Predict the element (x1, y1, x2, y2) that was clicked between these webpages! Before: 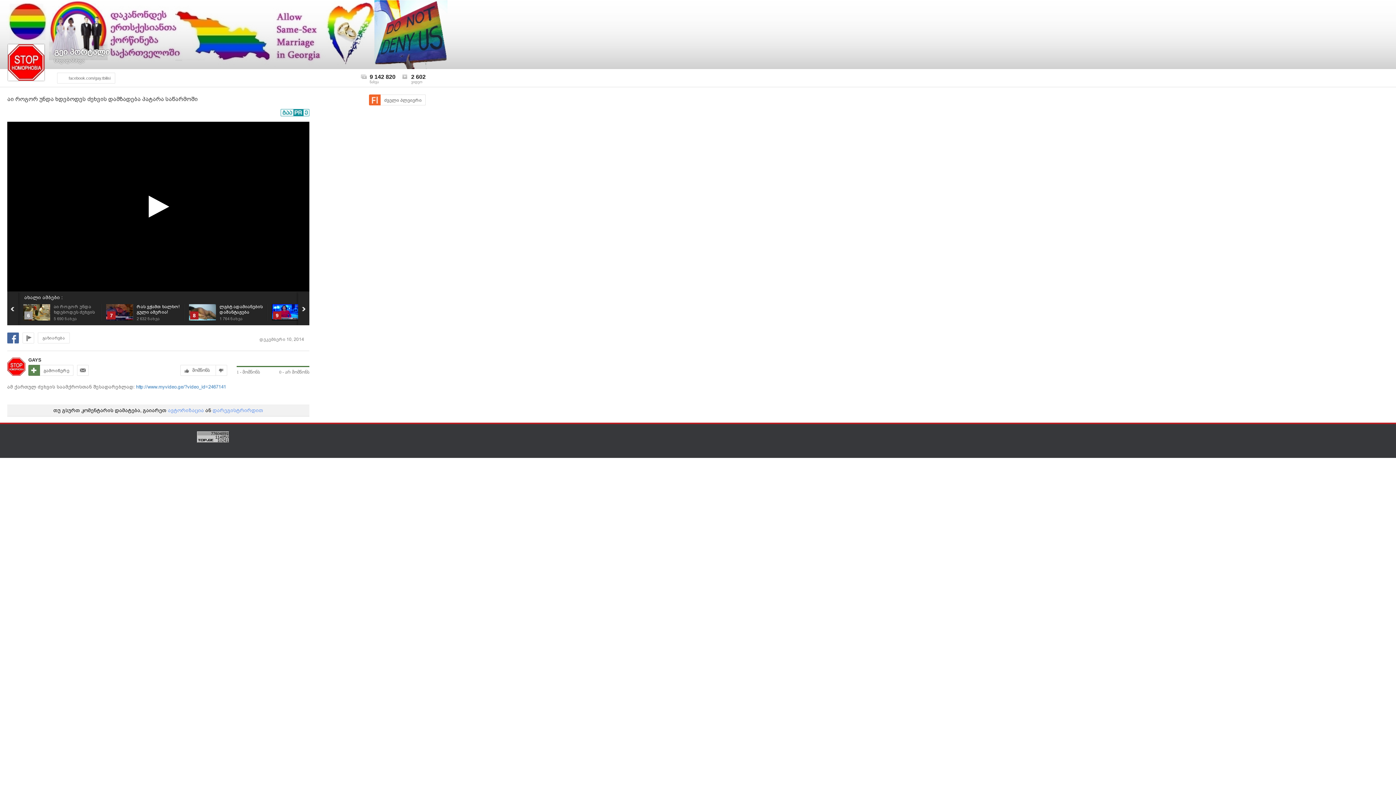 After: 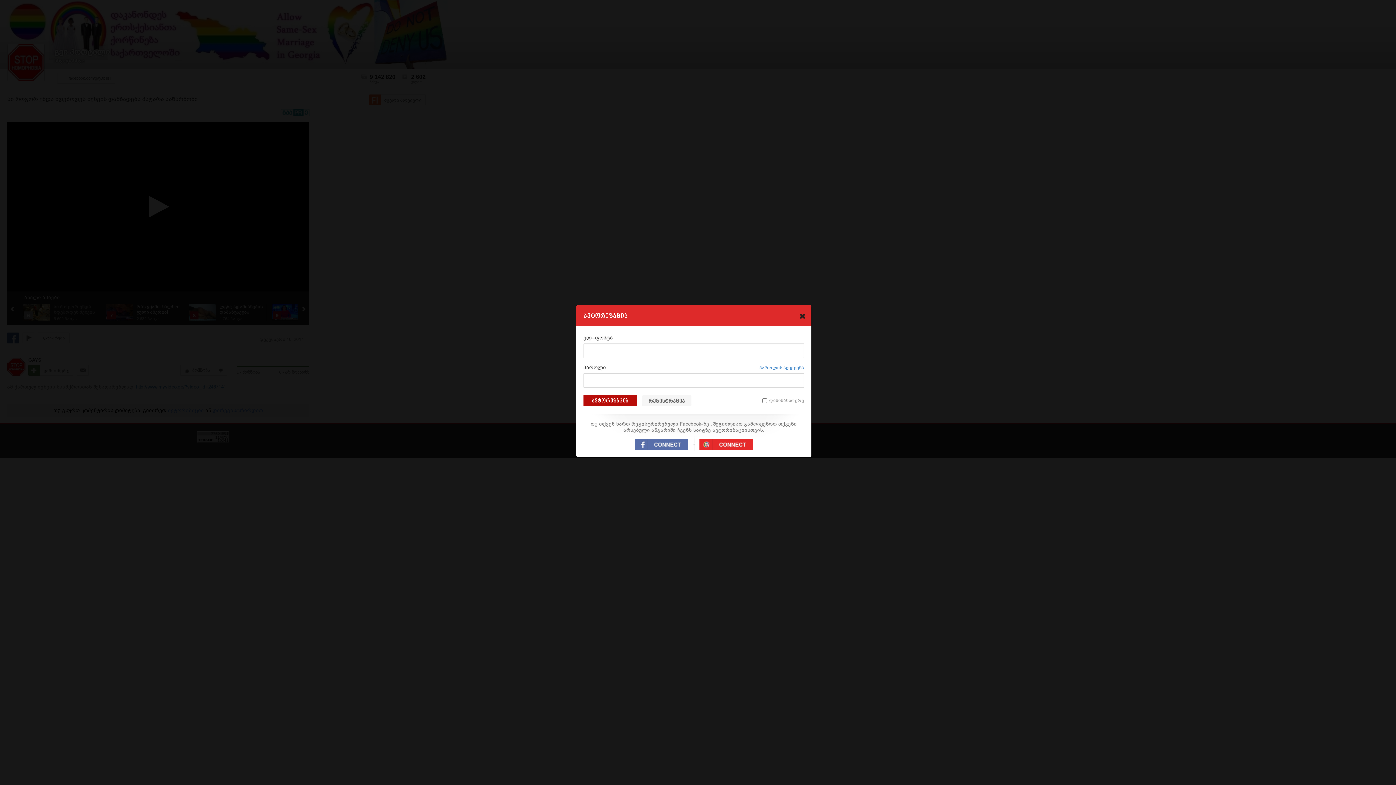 Action: label: ავტორიზაცია bbox: (168, 407, 204, 413)